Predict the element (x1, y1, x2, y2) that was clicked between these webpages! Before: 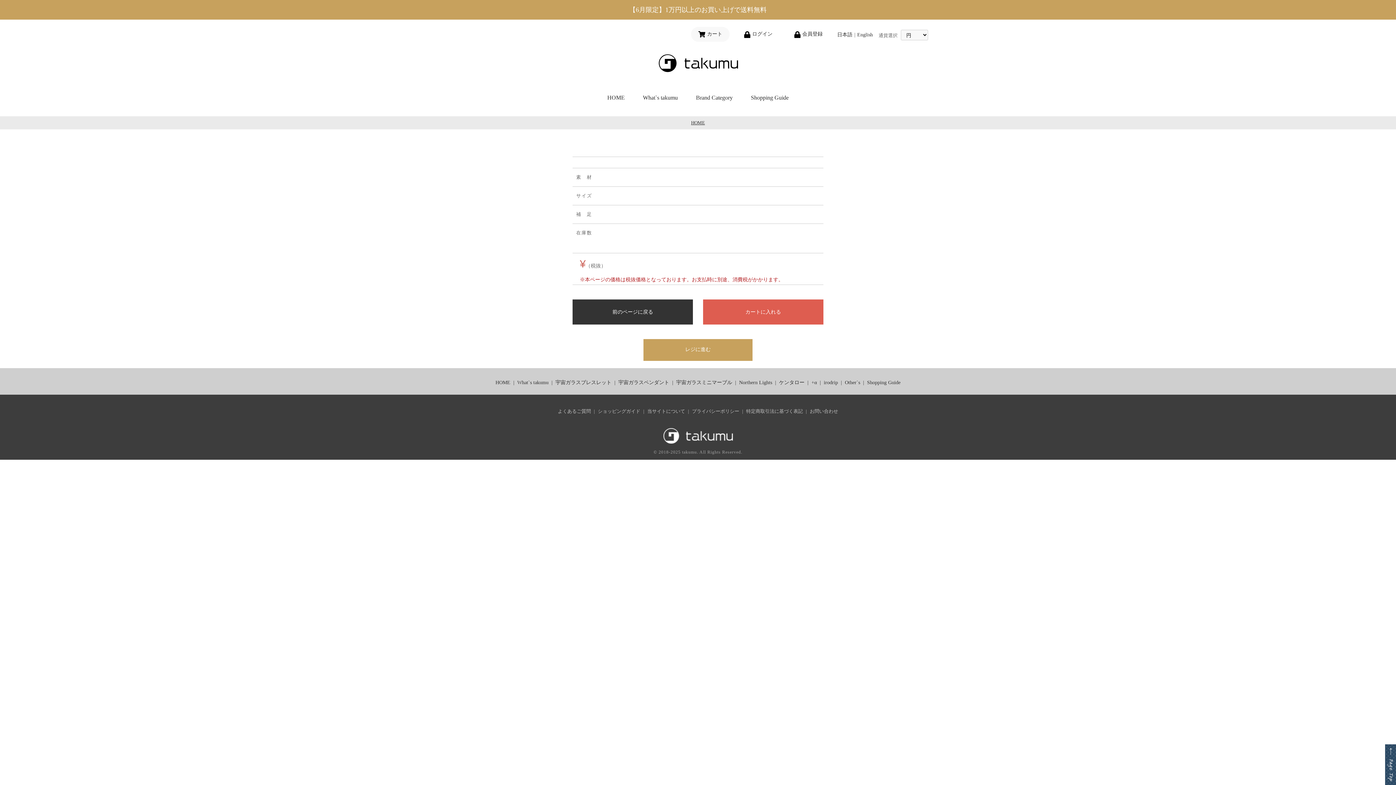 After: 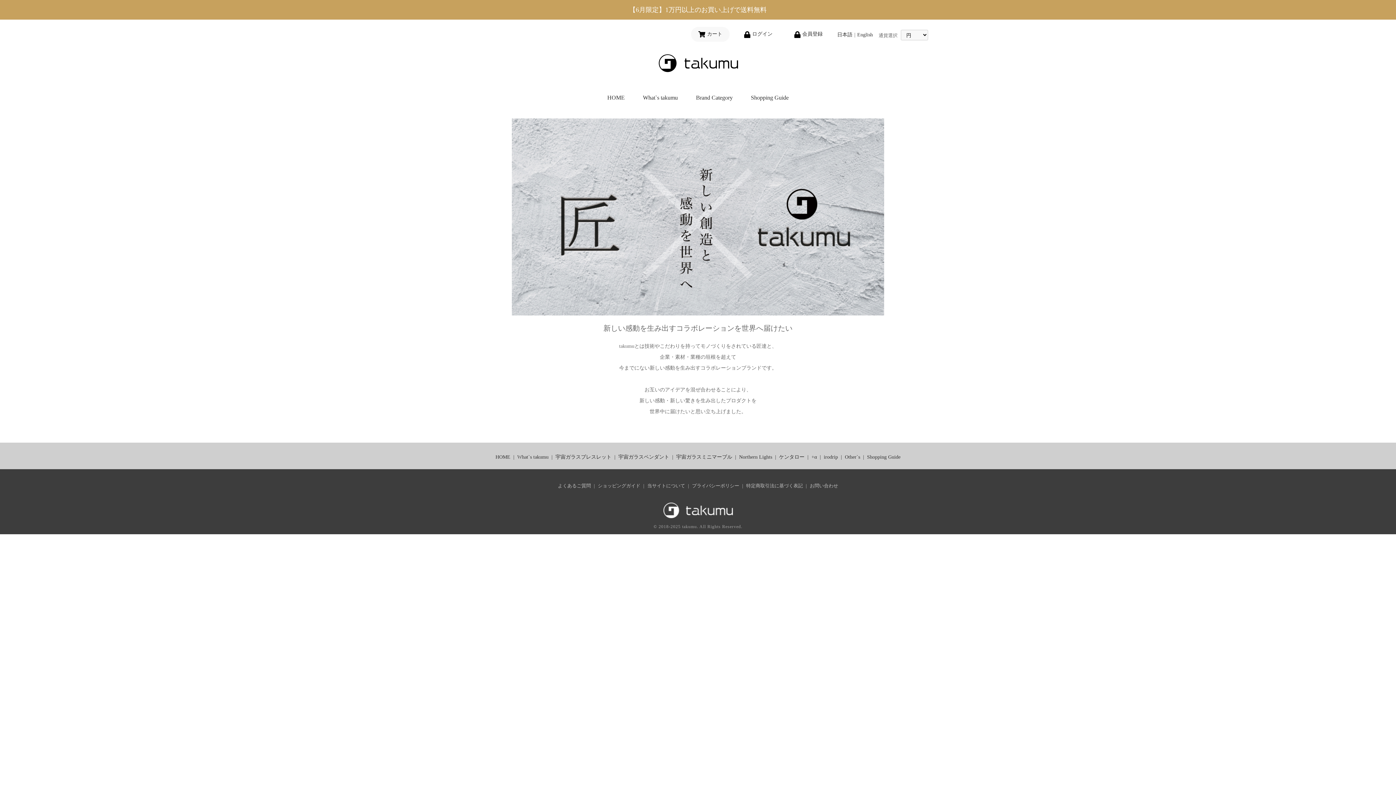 Action: label: What`s takumu bbox: (634, 92, 687, 102)